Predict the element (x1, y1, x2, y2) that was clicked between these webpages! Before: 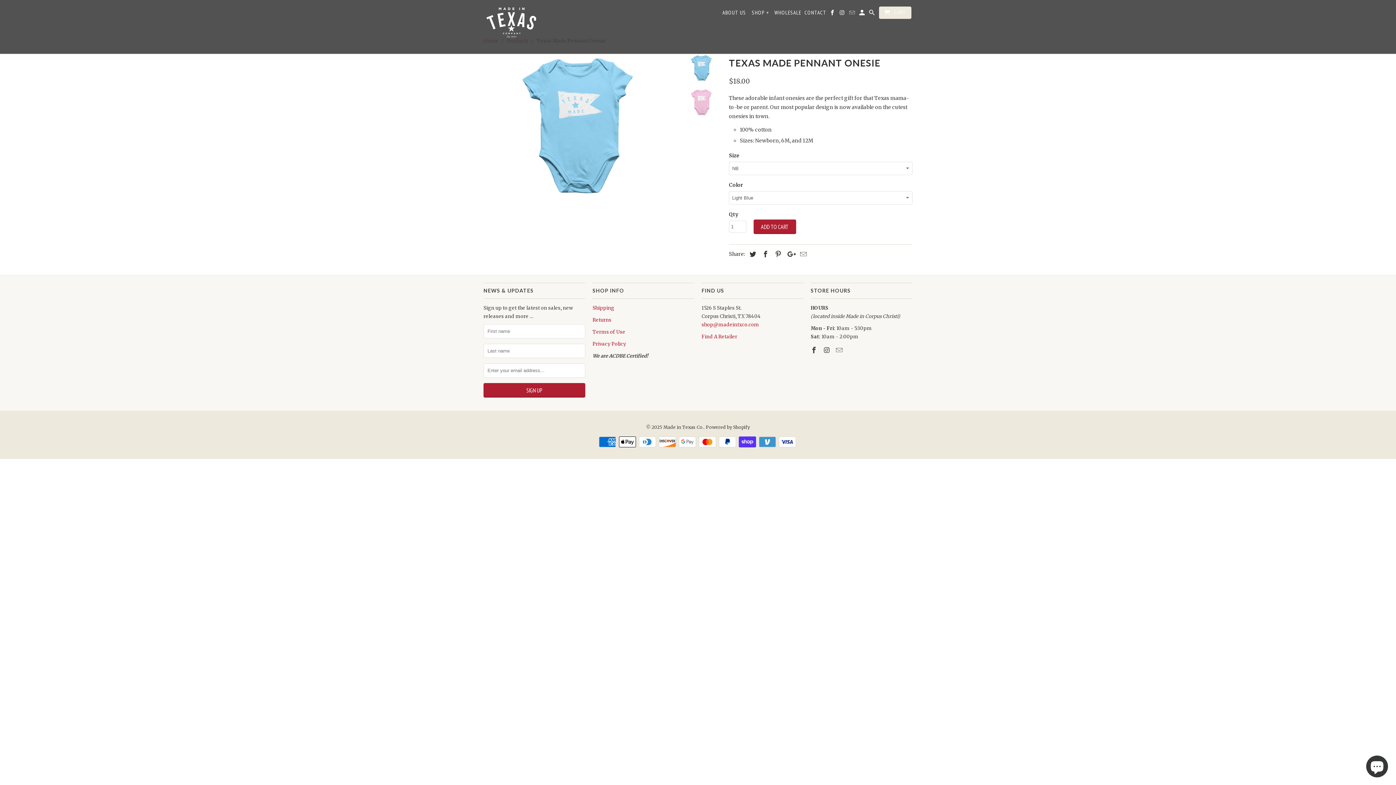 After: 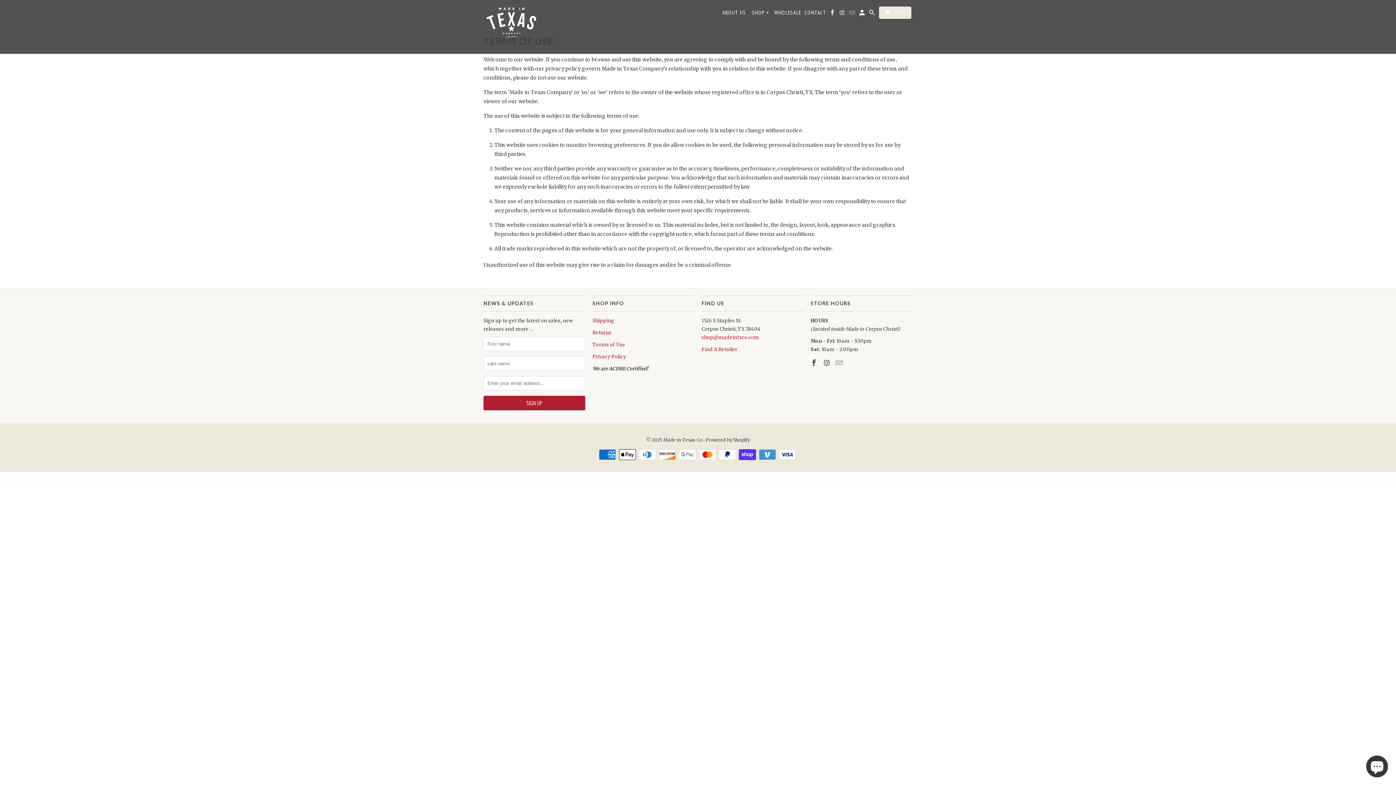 Action: label: Terms of Use bbox: (592, 328, 625, 335)